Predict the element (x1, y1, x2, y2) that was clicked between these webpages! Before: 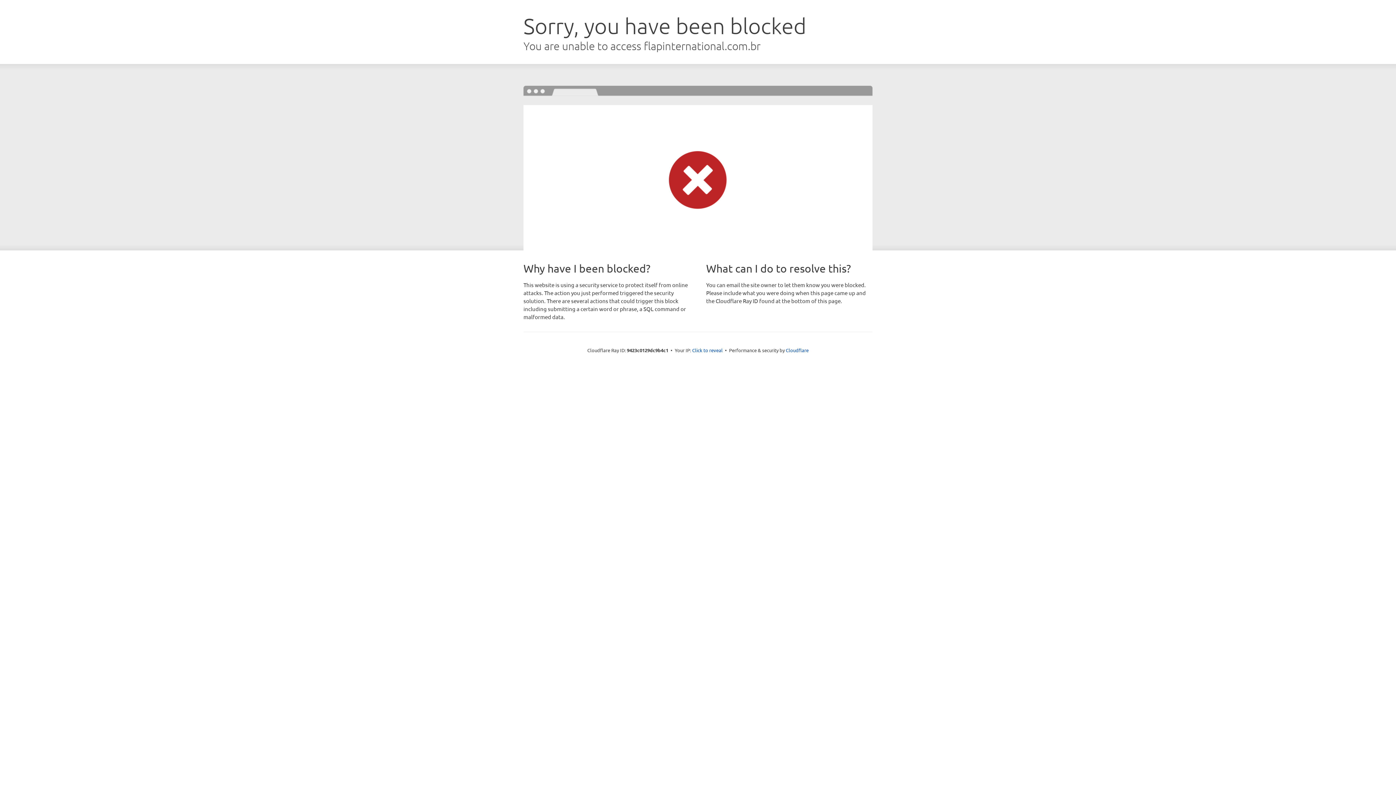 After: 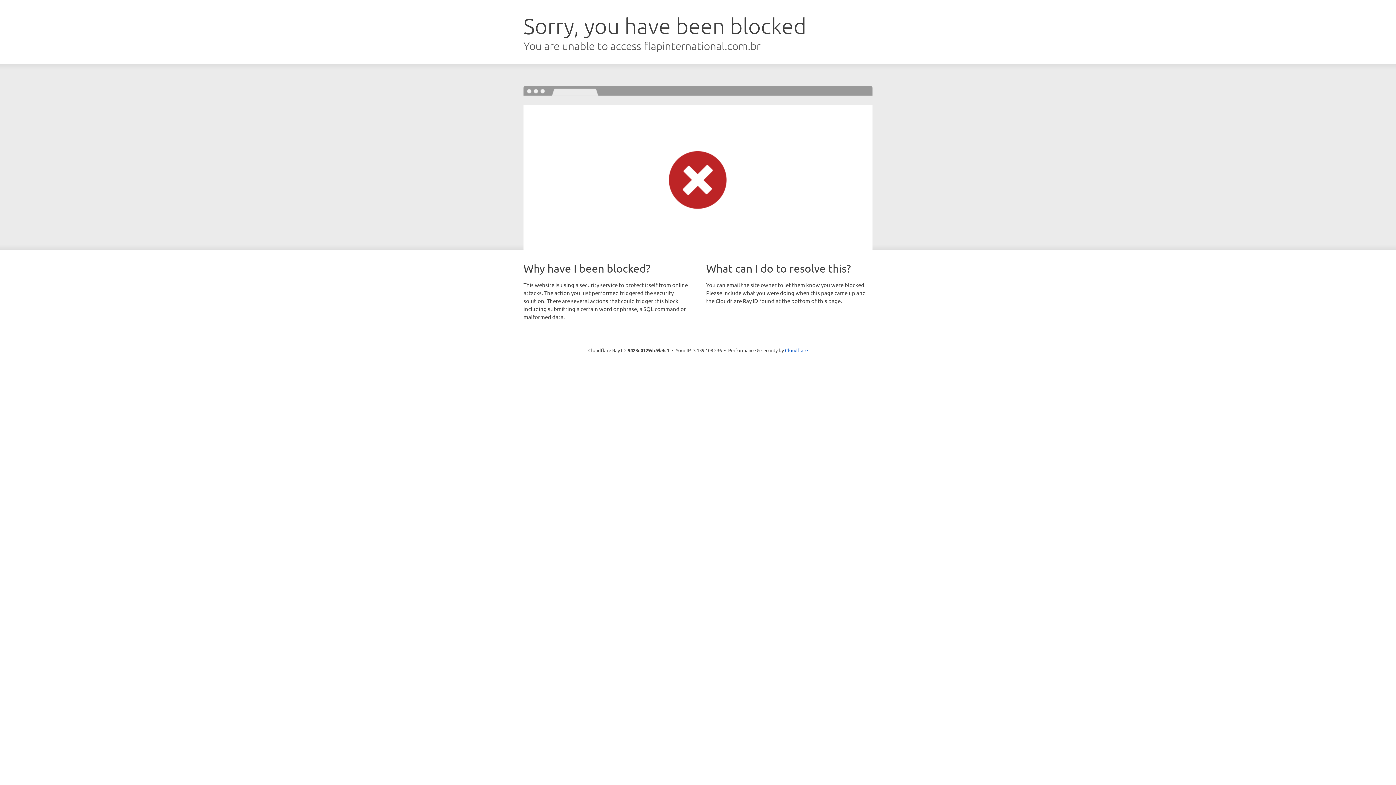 Action: bbox: (692, 346, 722, 353) label: Click to reveal